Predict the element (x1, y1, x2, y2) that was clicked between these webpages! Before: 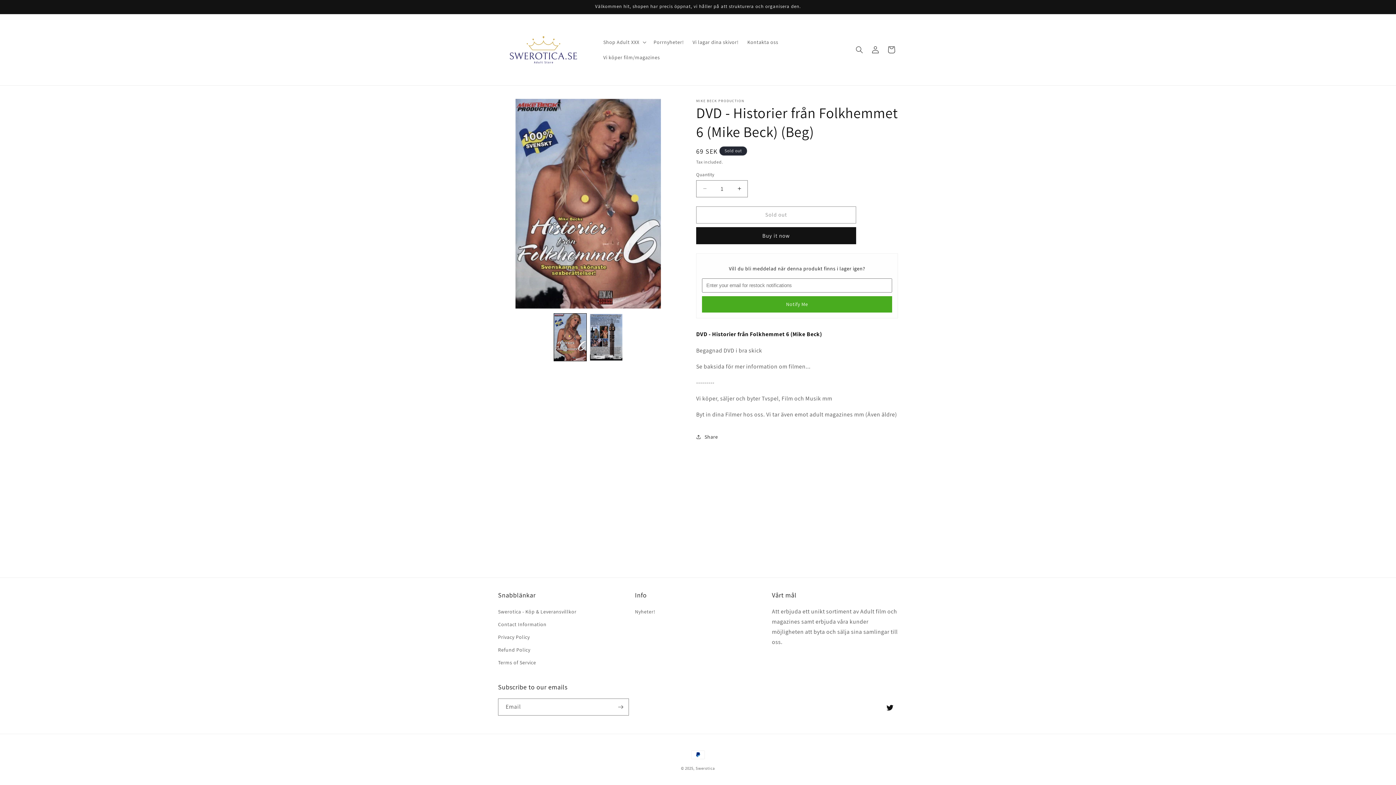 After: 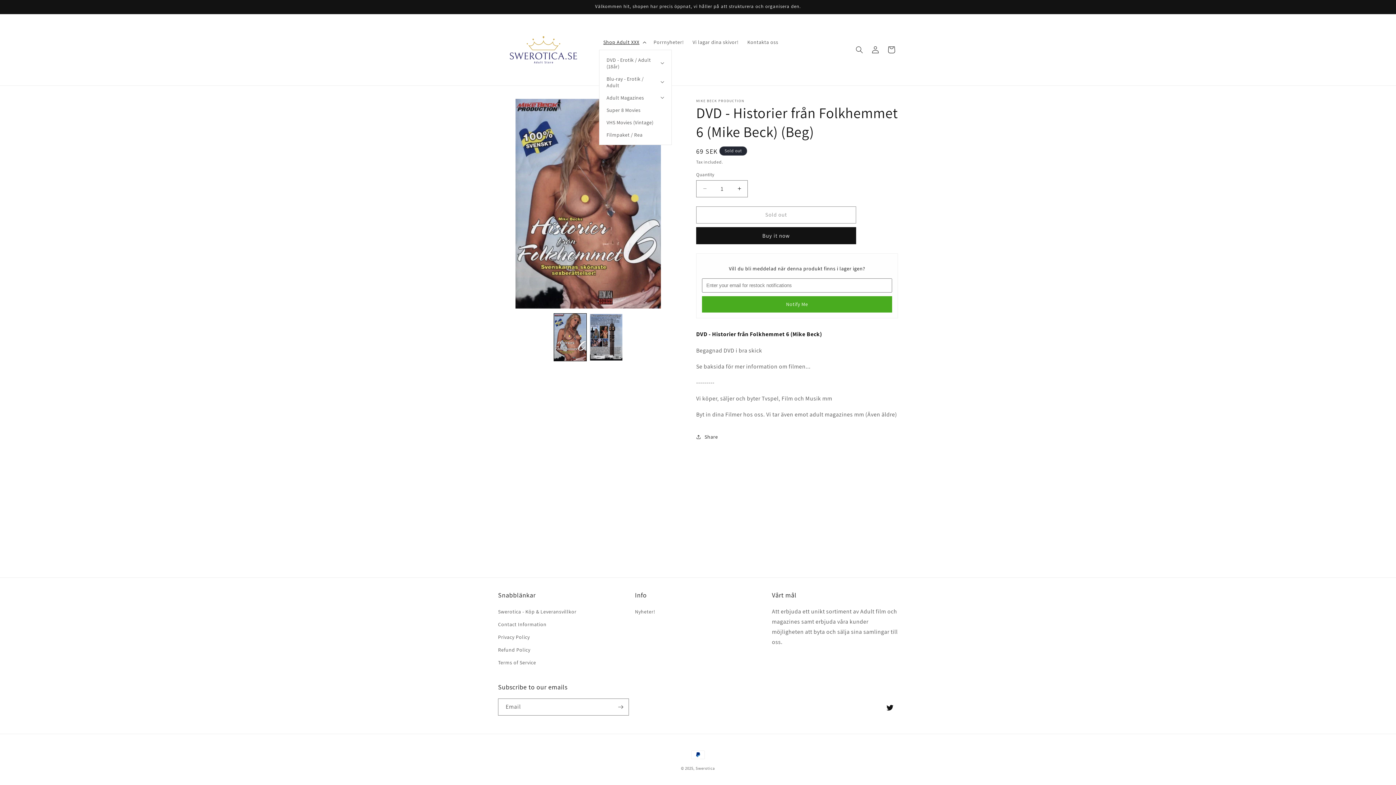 Action: bbox: (599, 34, 649, 49) label: Shop Adult XXX